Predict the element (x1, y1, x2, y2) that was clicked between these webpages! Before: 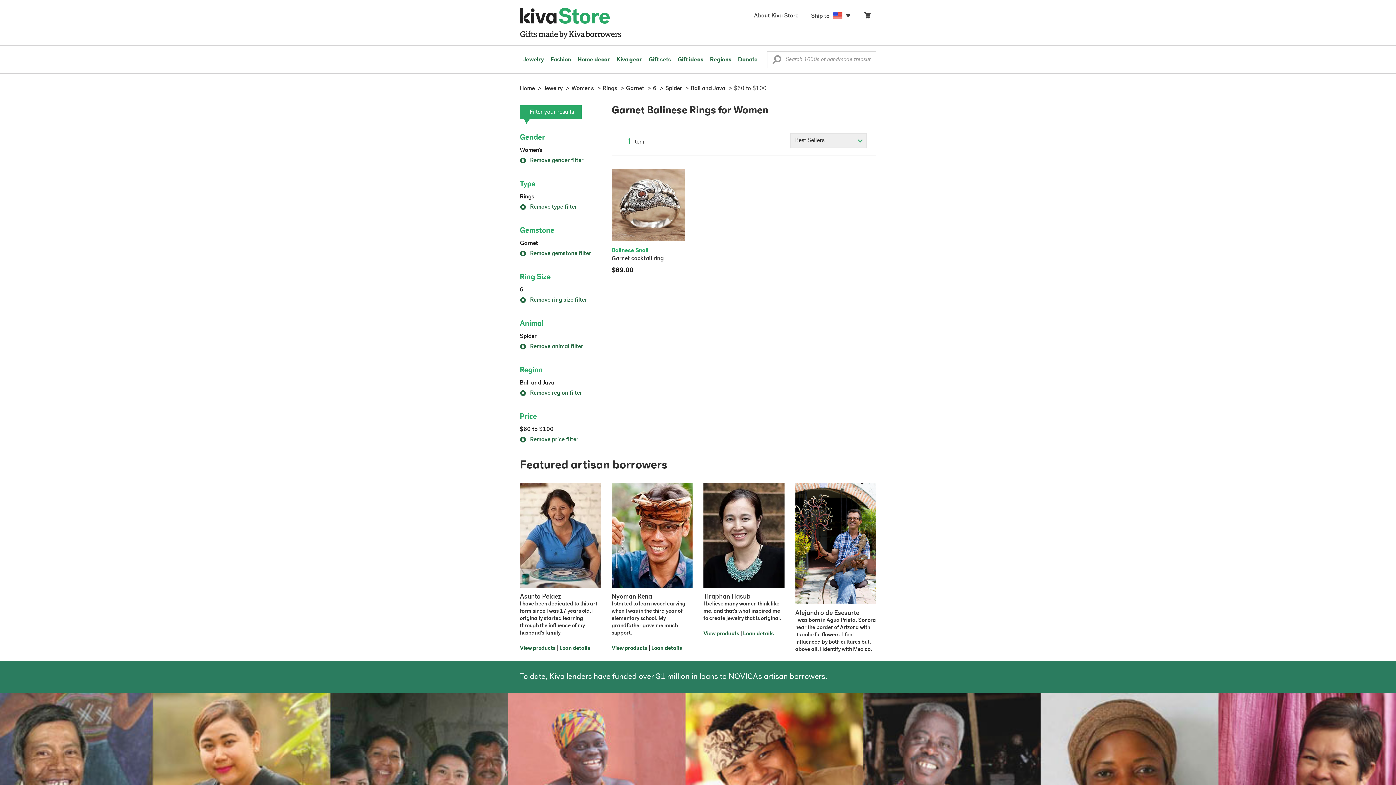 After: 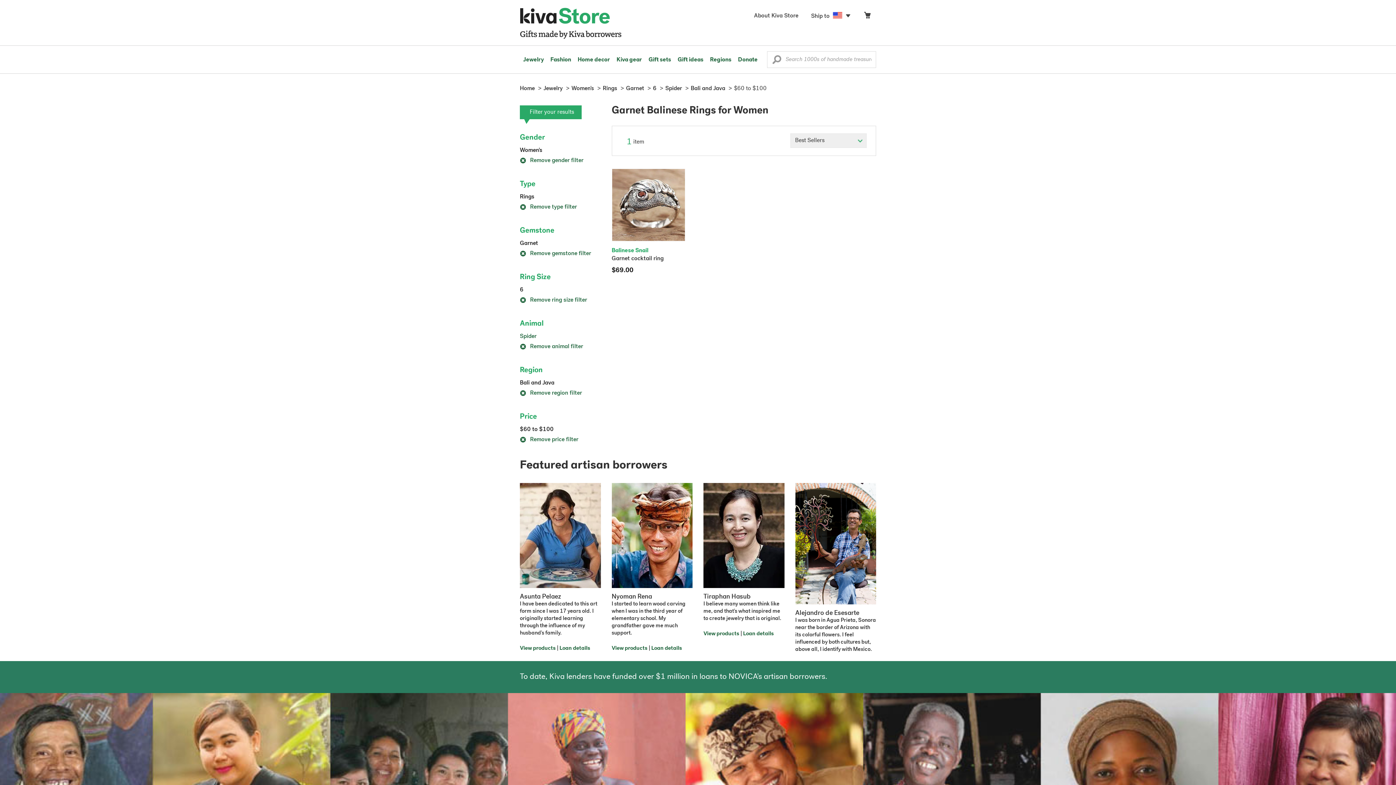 Action: bbox: (520, 333, 536, 339) label: Spider